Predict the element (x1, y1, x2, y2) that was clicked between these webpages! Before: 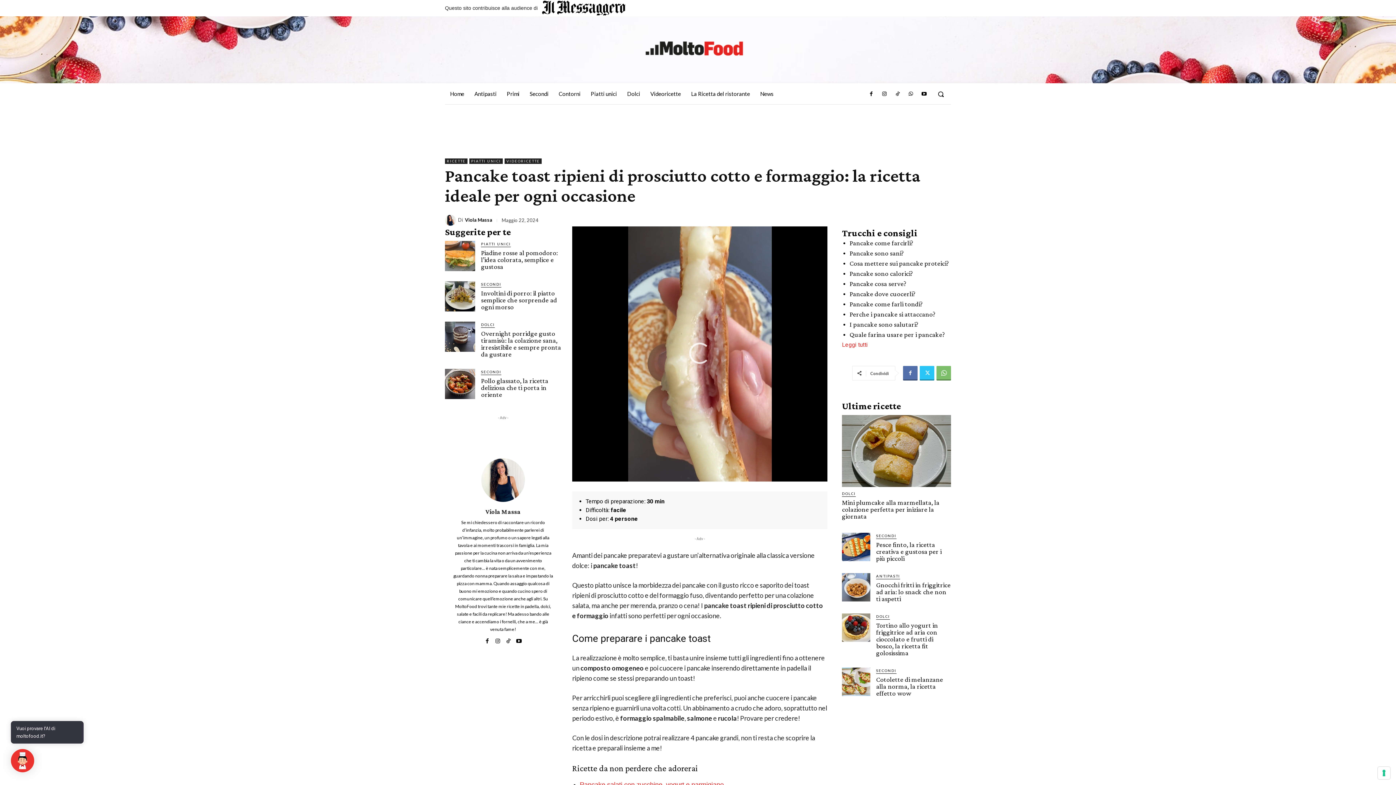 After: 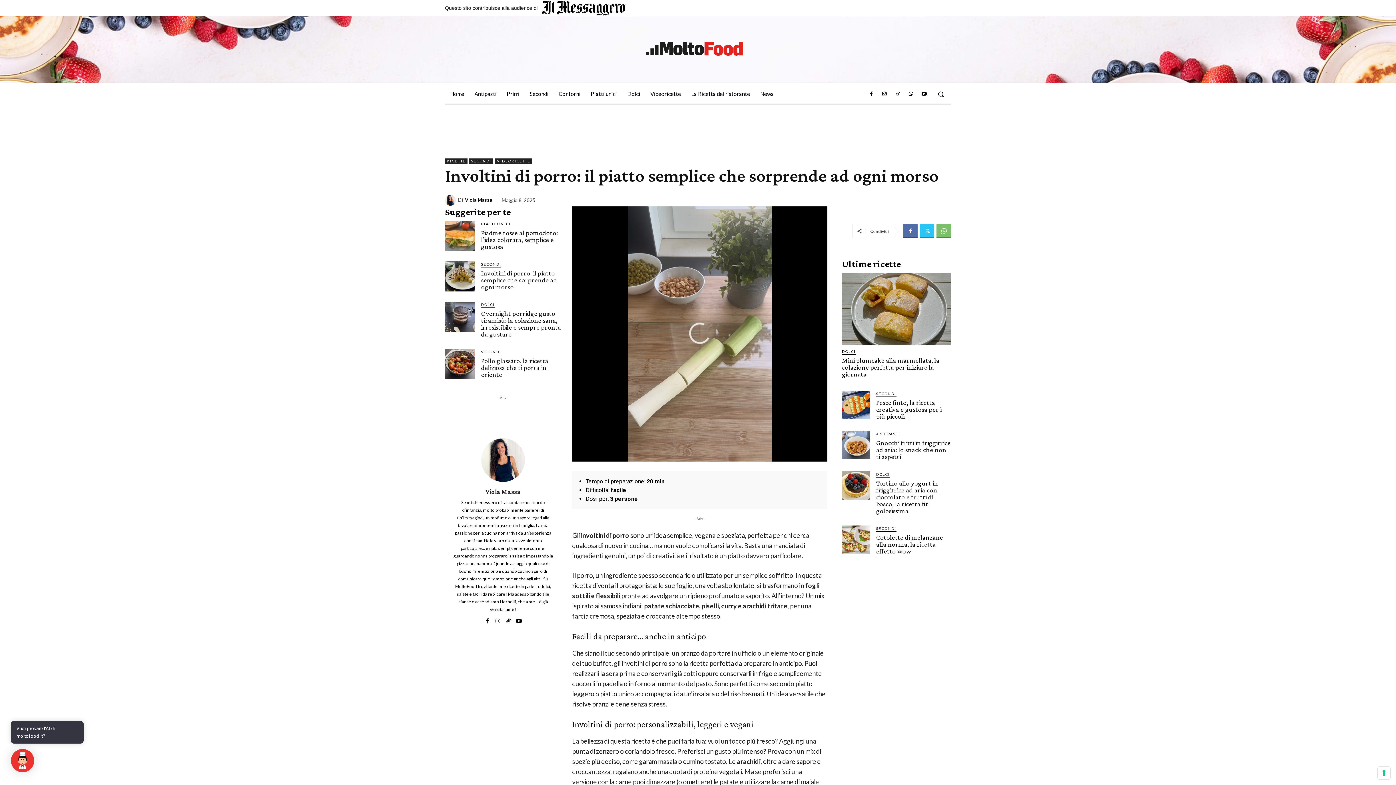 Action: bbox: (445, 281, 475, 311)